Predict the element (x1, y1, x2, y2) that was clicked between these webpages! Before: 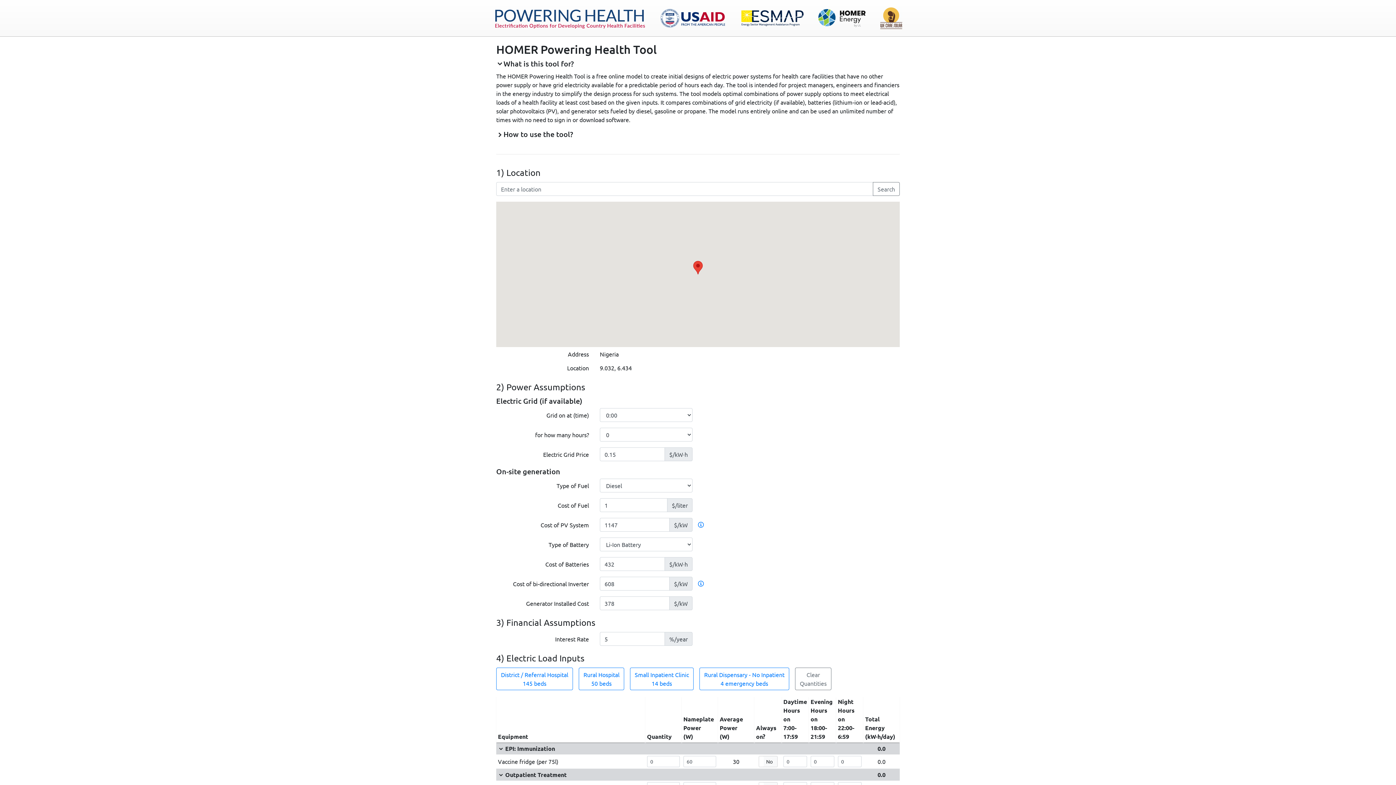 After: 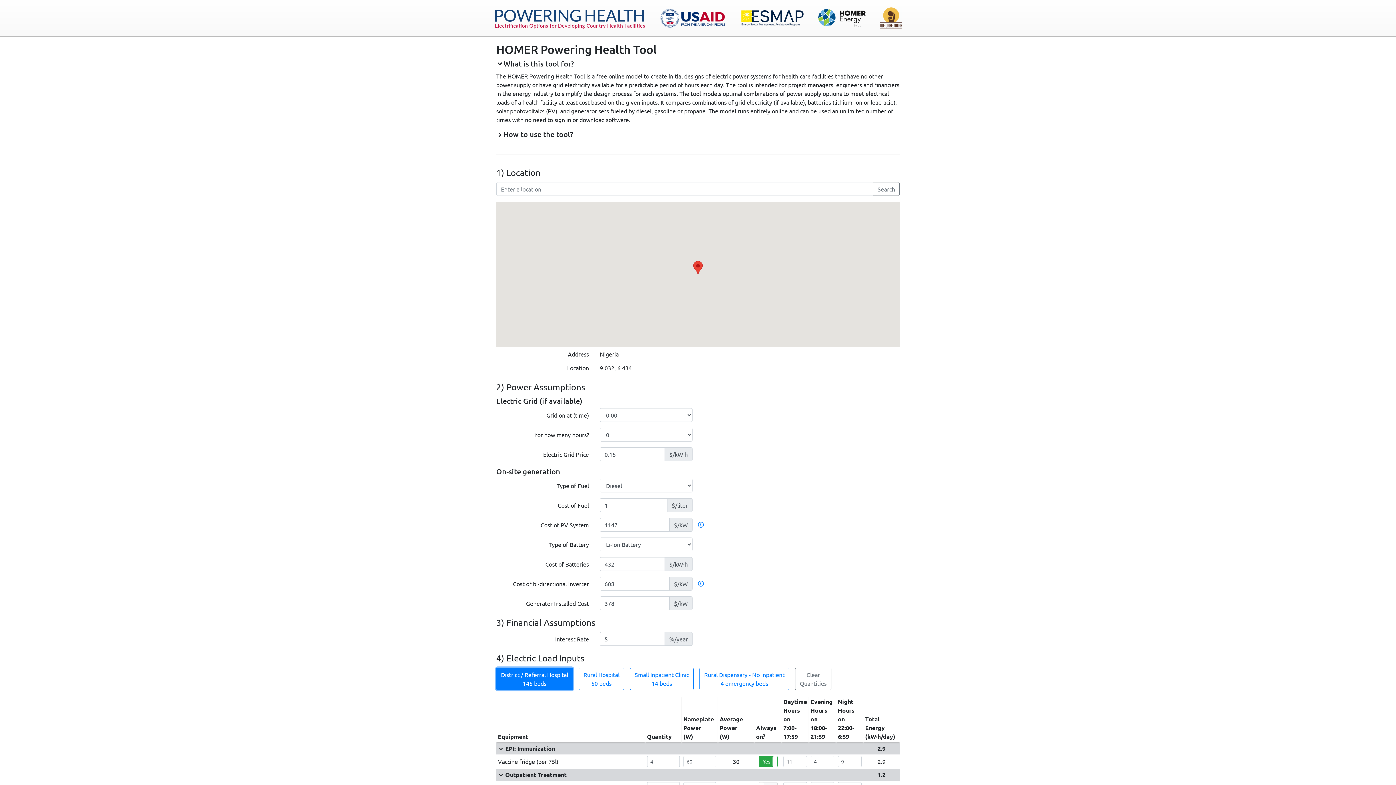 Action: label: District / Referral Hospital
145 beds bbox: (496, 667, 573, 690)